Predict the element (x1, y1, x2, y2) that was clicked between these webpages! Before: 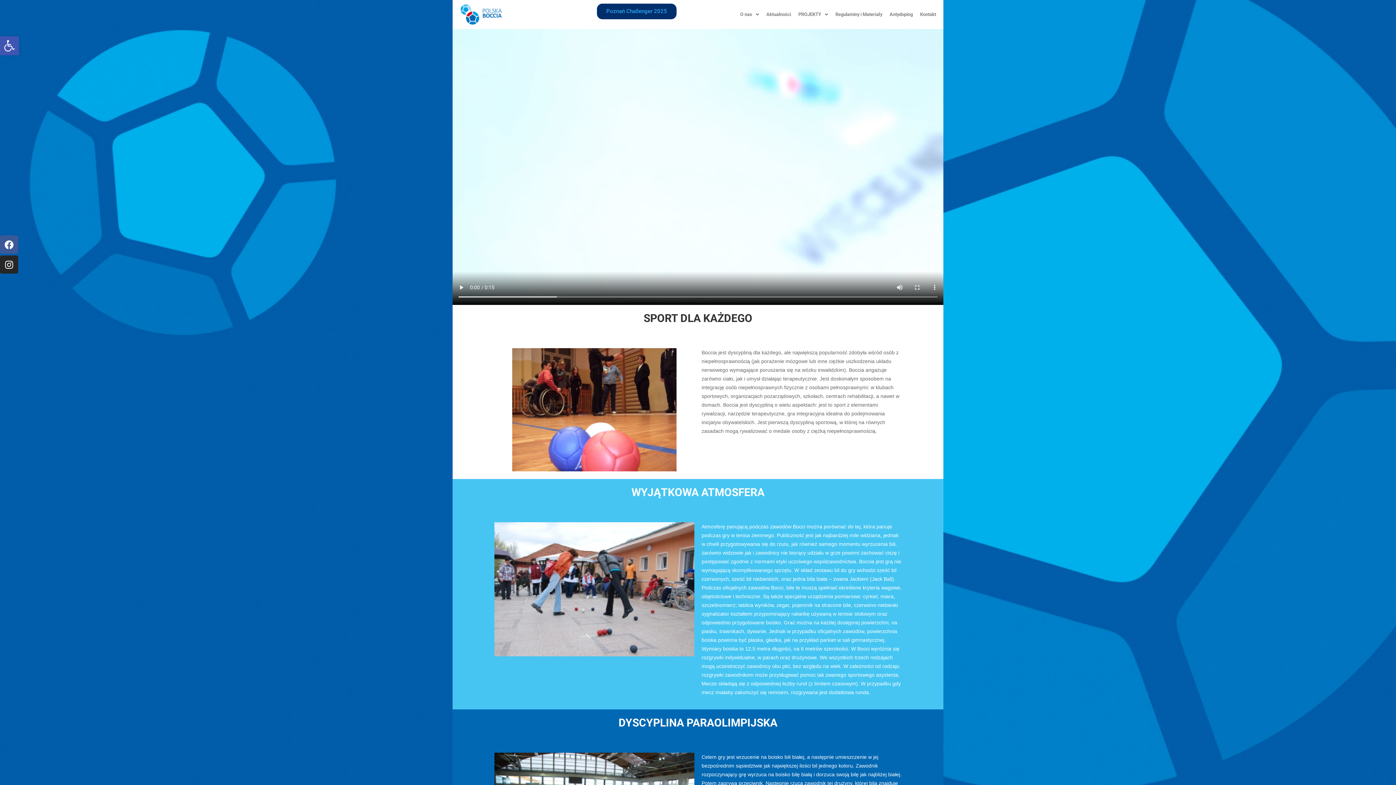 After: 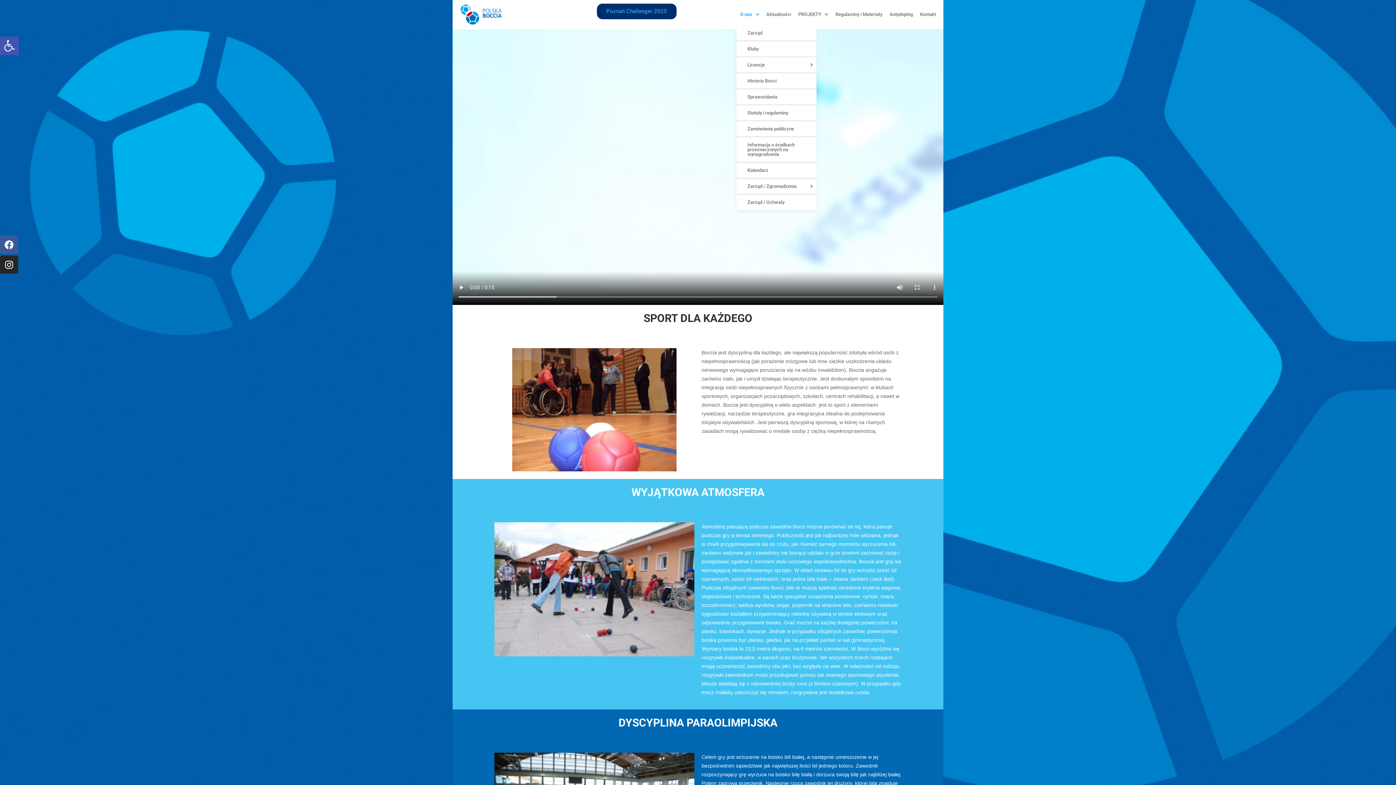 Action: label: O nas bbox: (736, 3, 762, 25)